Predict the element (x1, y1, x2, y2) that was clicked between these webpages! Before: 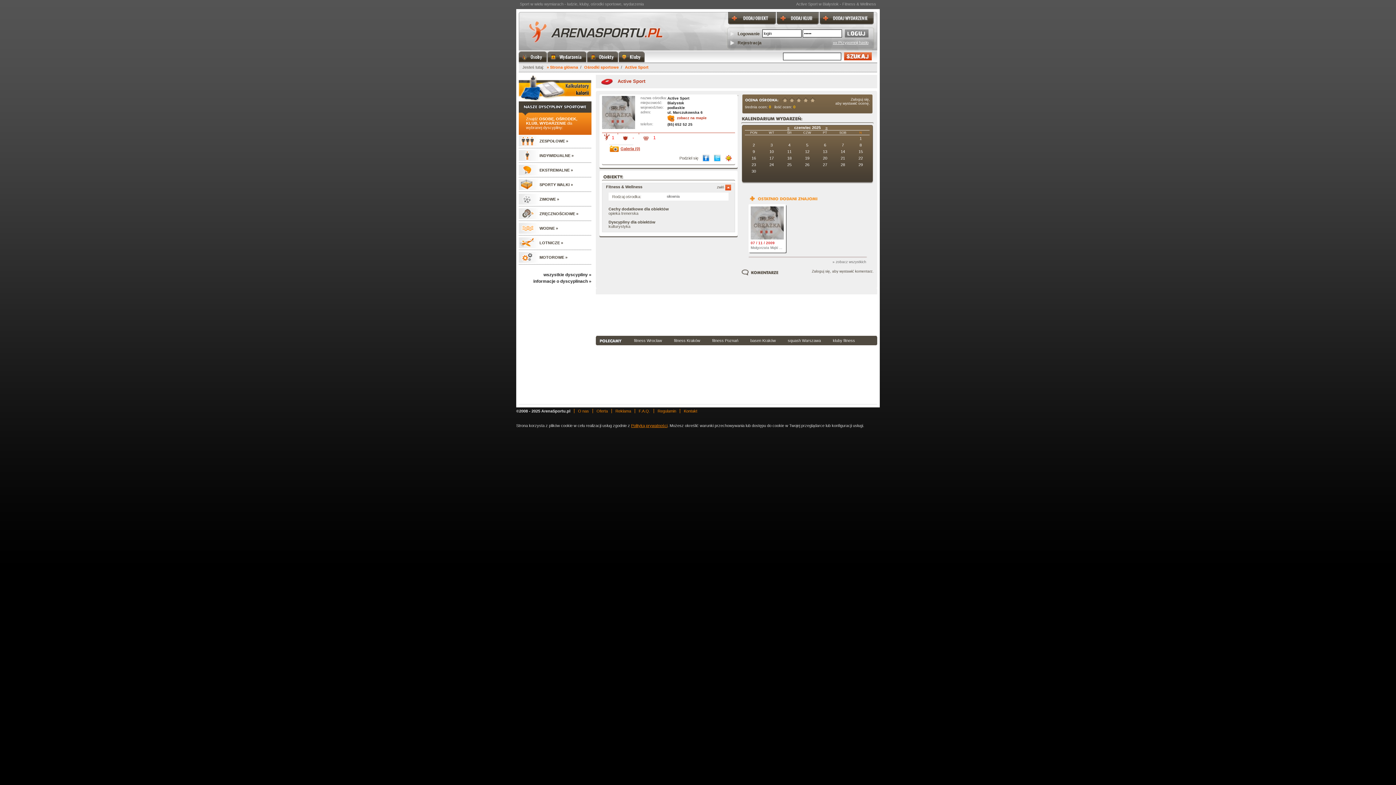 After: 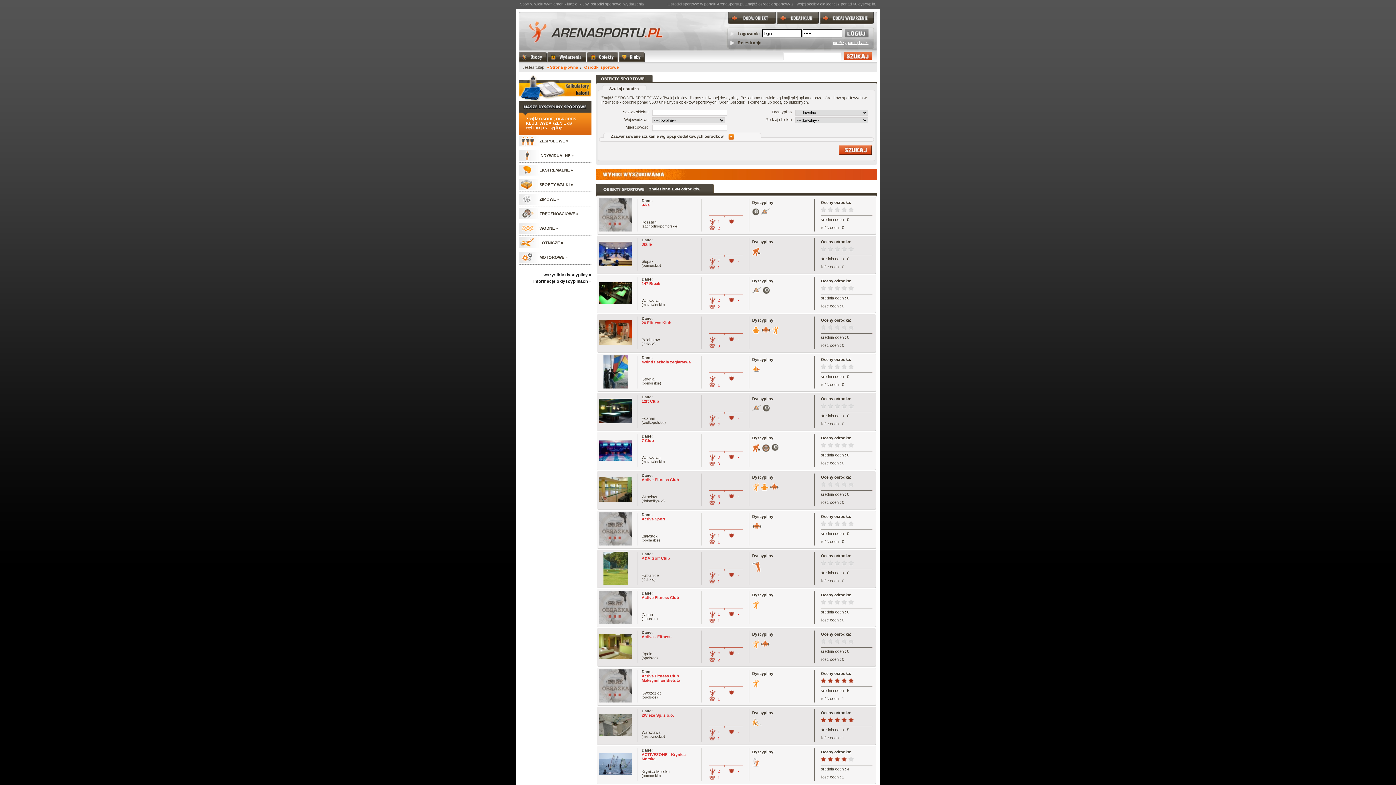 Action: label: Ośrodki sportowe bbox: (584, 65, 618, 69)